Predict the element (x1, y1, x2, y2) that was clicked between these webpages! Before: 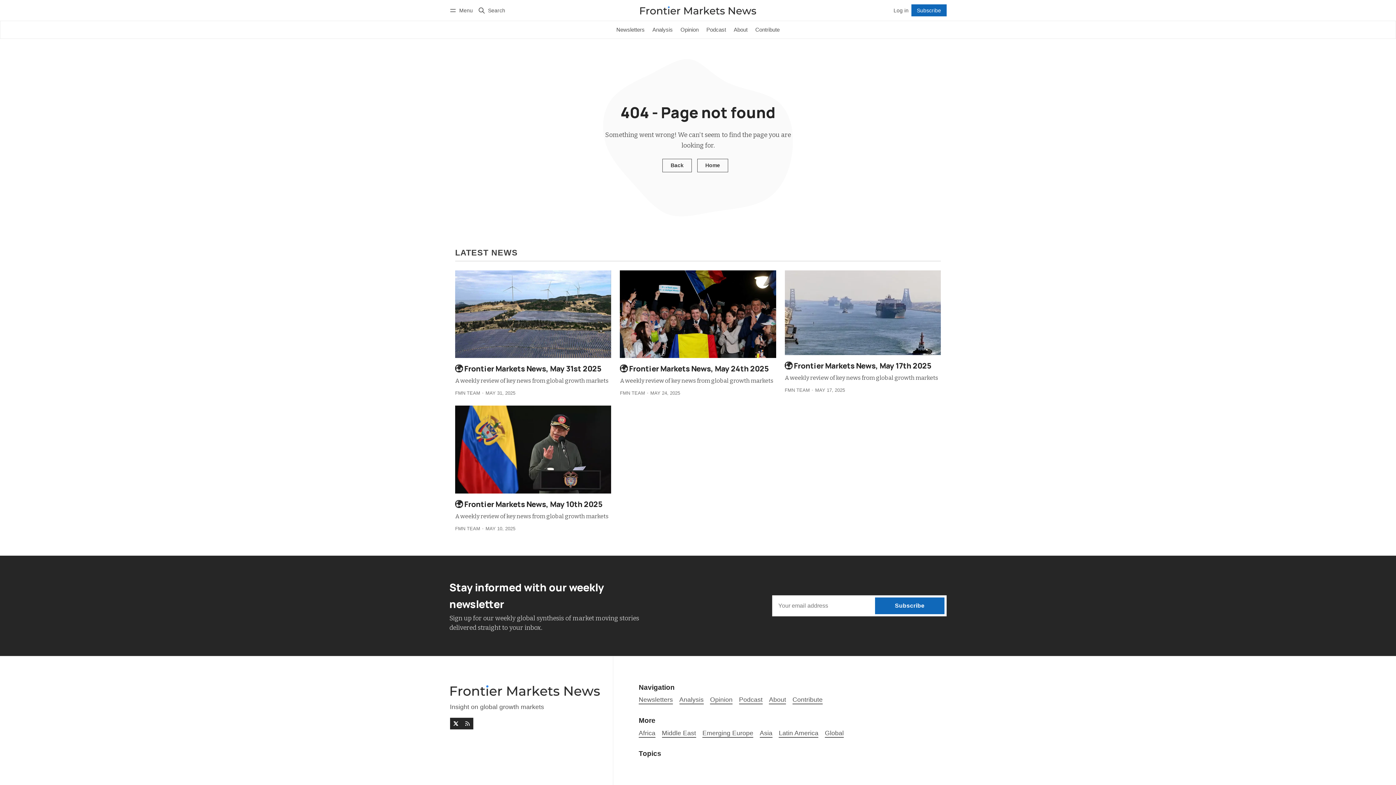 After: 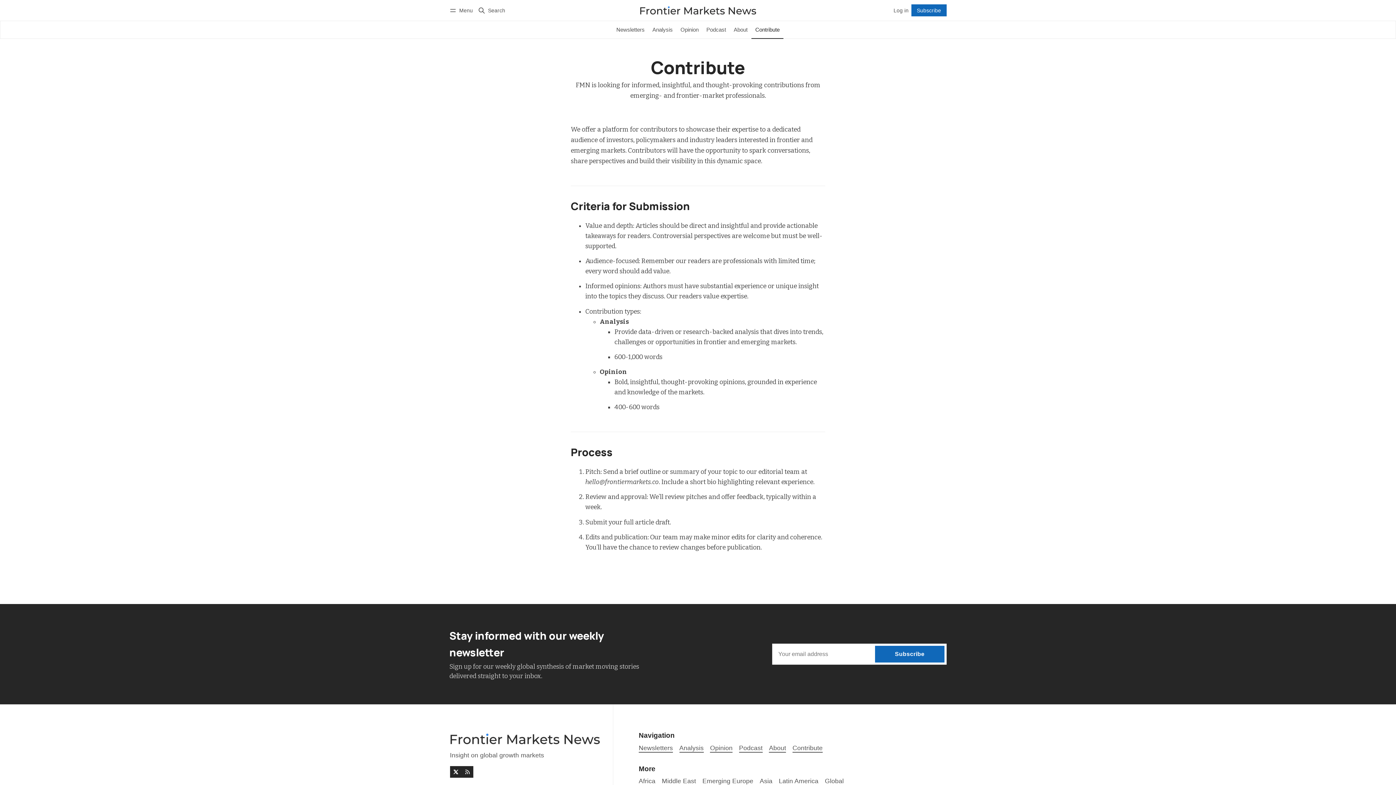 Action: bbox: (792, 696, 822, 704) label: Contribute